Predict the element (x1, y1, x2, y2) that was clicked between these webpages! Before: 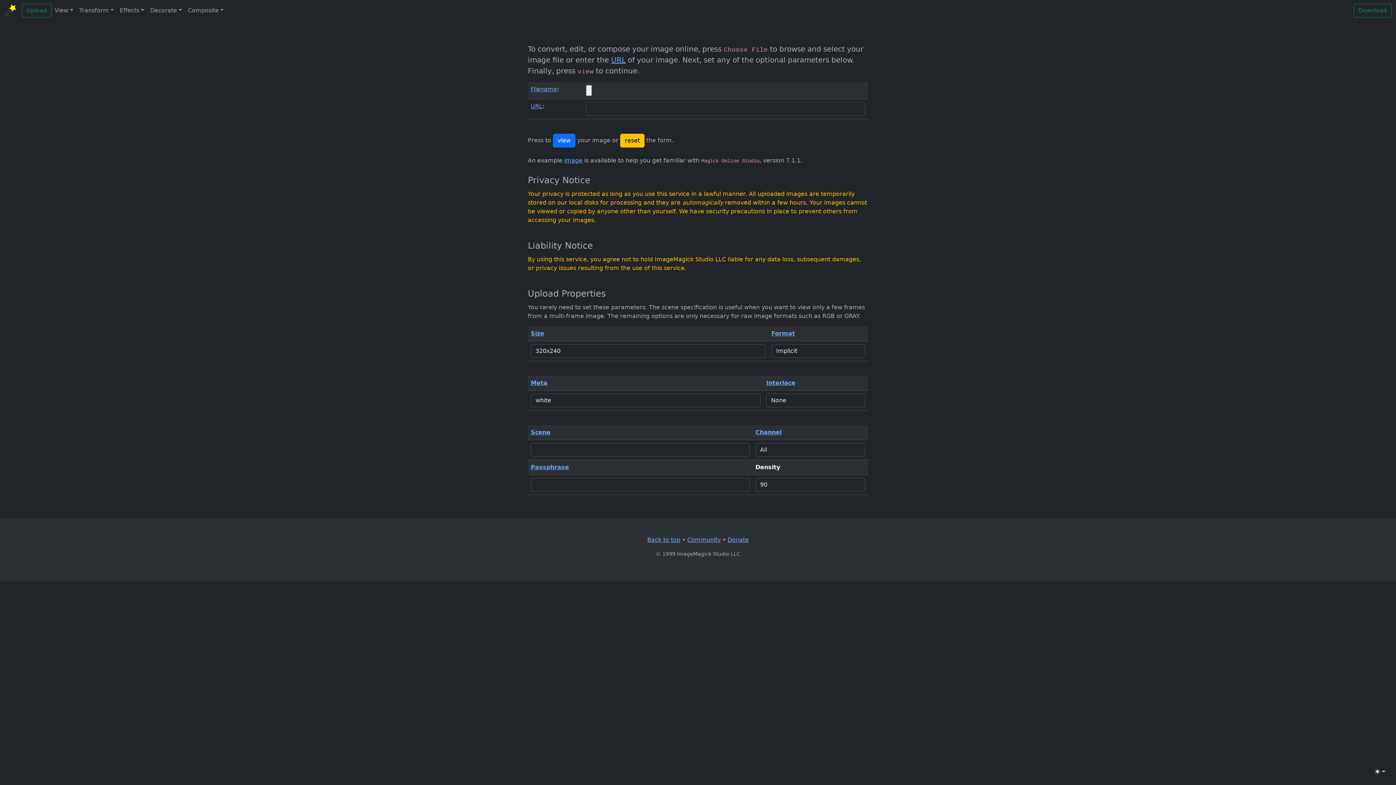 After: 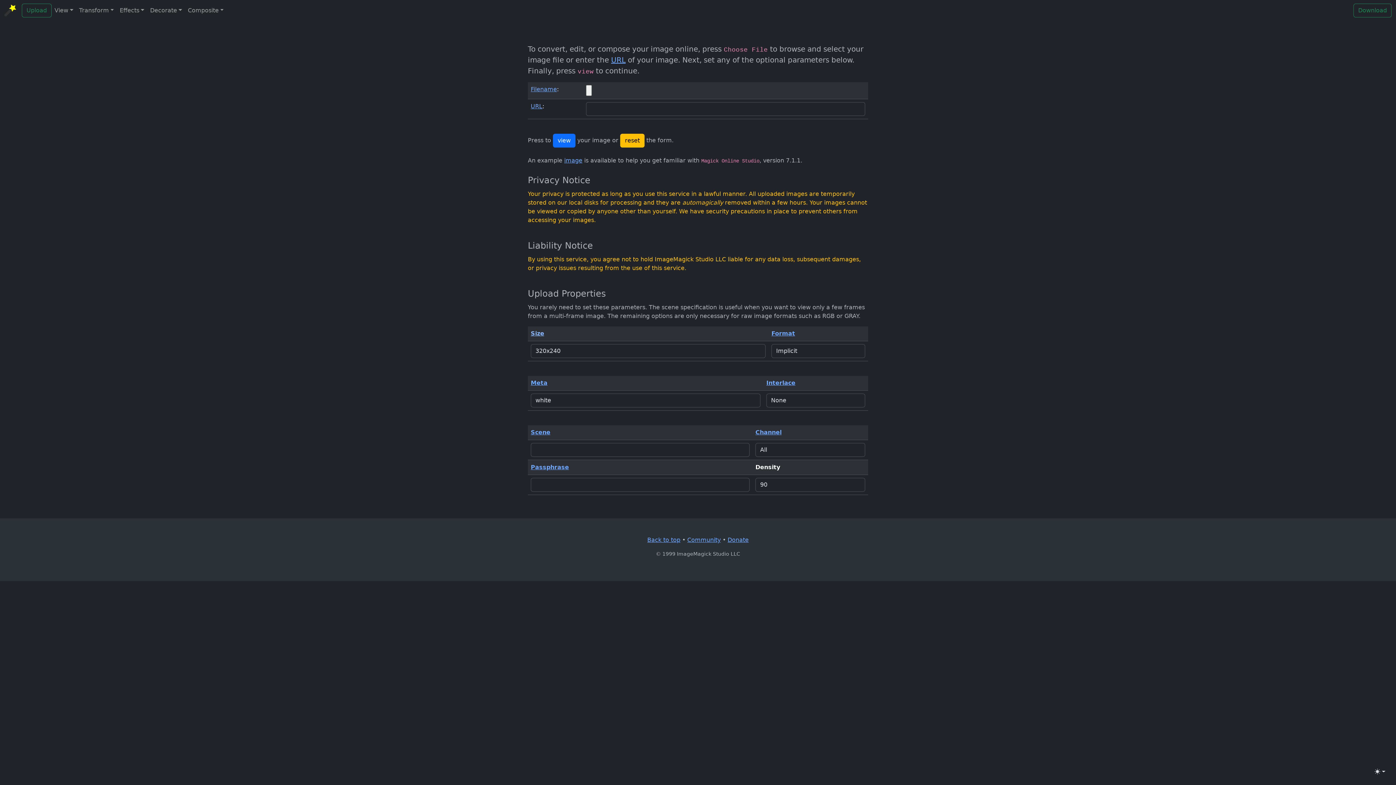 Action: label: Size bbox: (530, 330, 544, 337)